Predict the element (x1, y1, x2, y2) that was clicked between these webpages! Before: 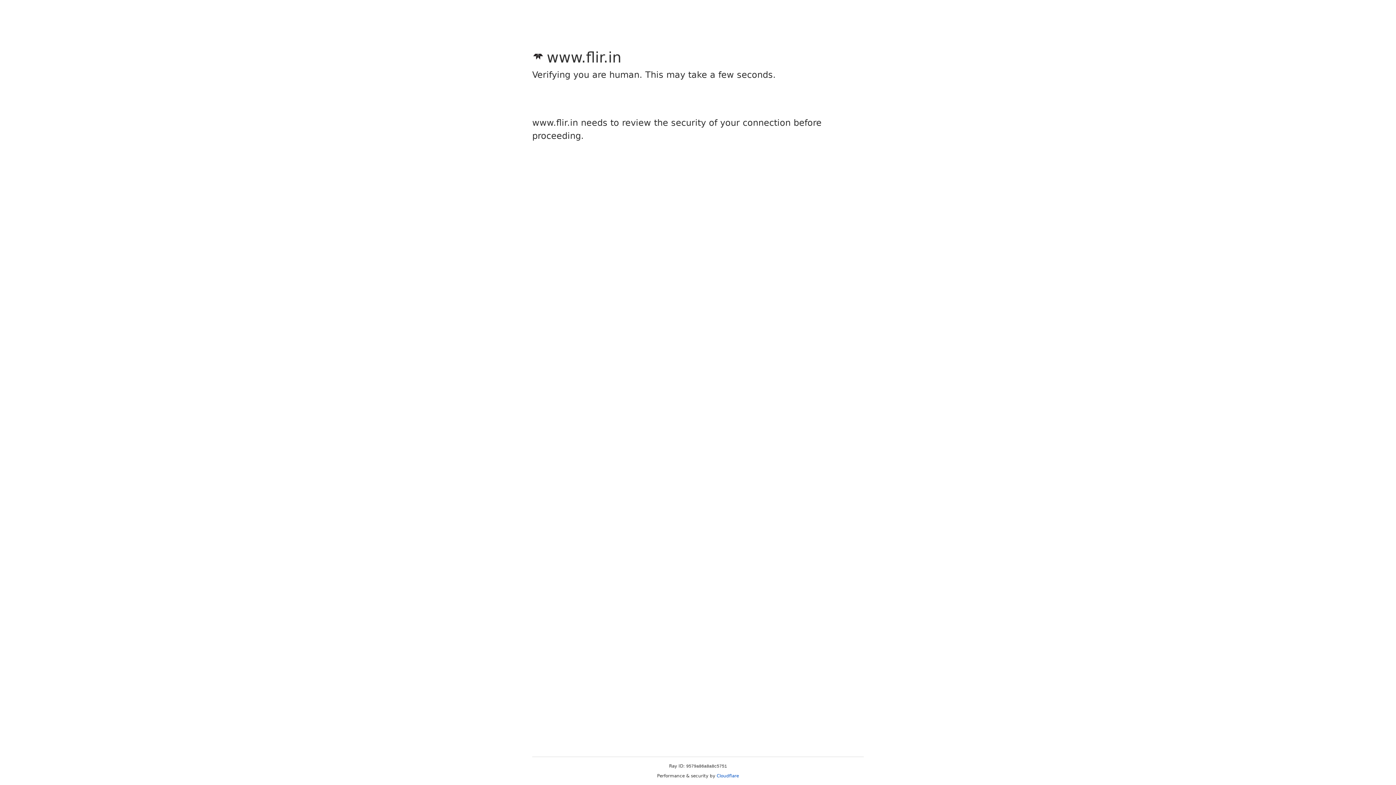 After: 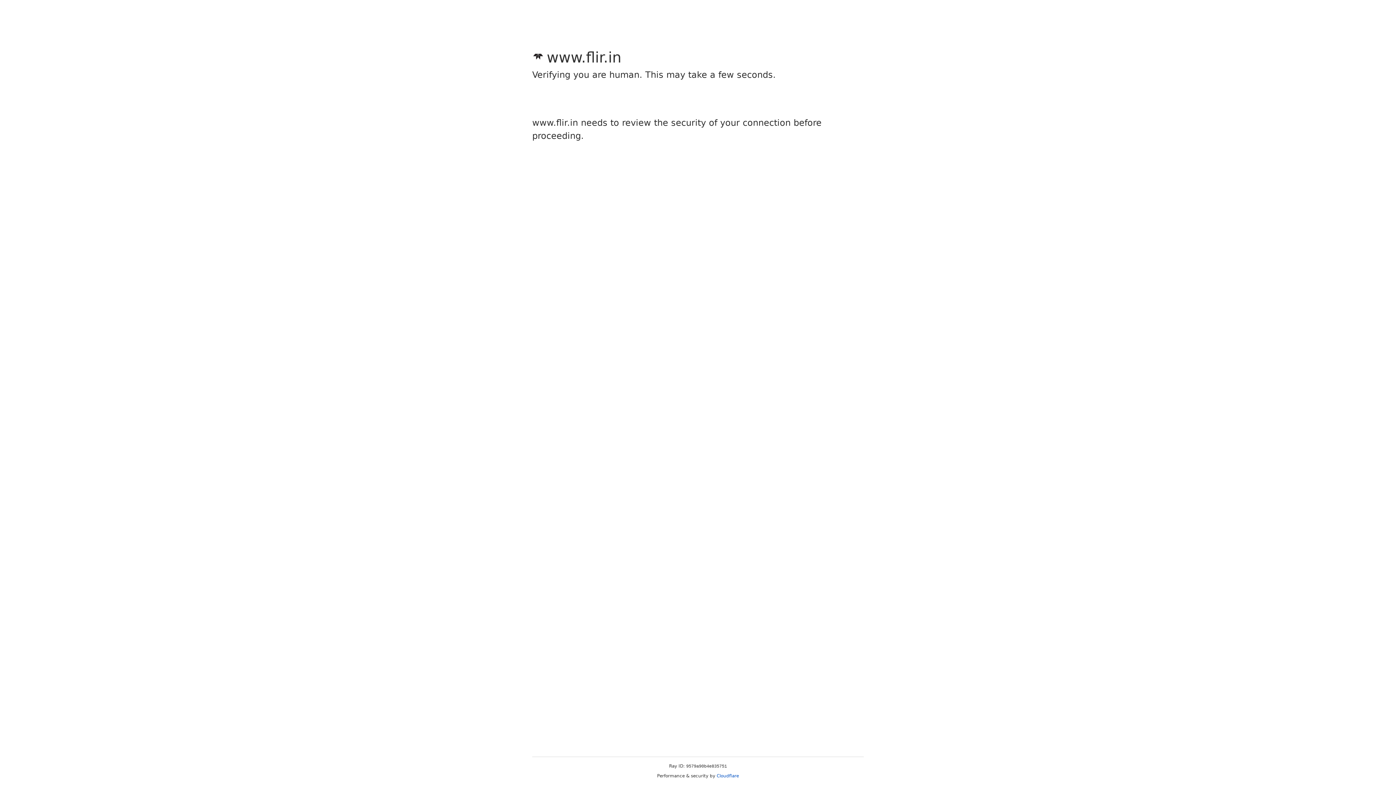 Action: bbox: (716, 773, 739, 778) label: Cloudflare